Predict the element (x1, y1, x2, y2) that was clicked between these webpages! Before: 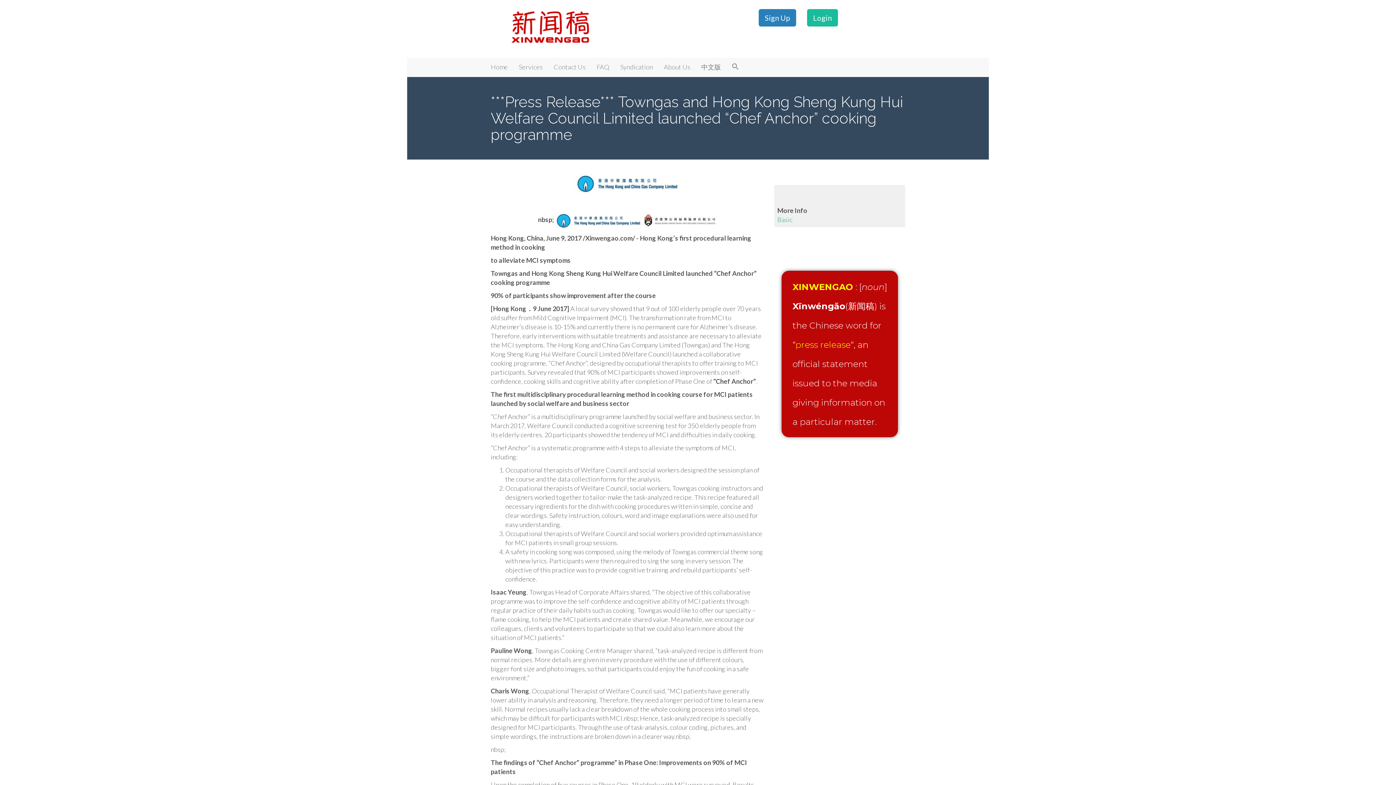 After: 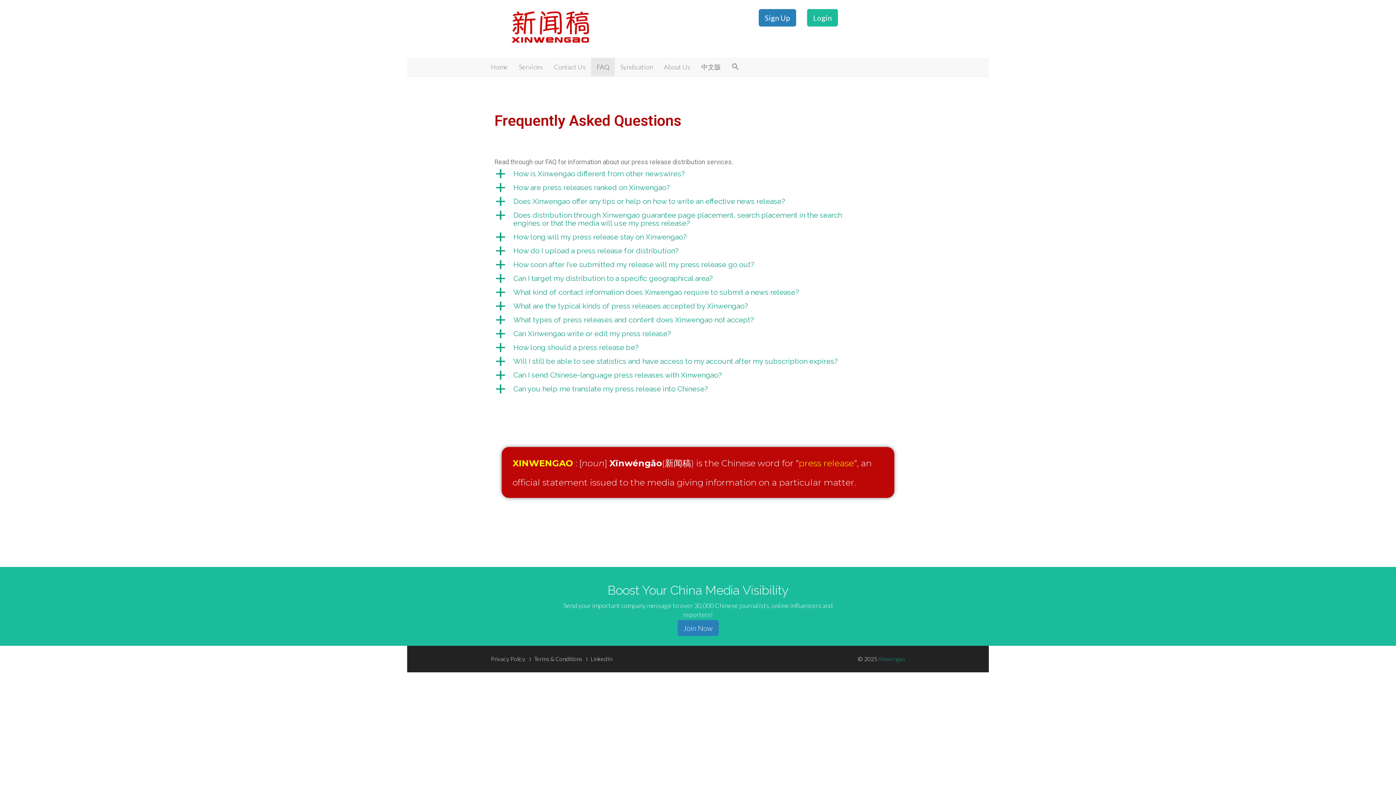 Action: label: FAQ bbox: (591, 57, 614, 76)